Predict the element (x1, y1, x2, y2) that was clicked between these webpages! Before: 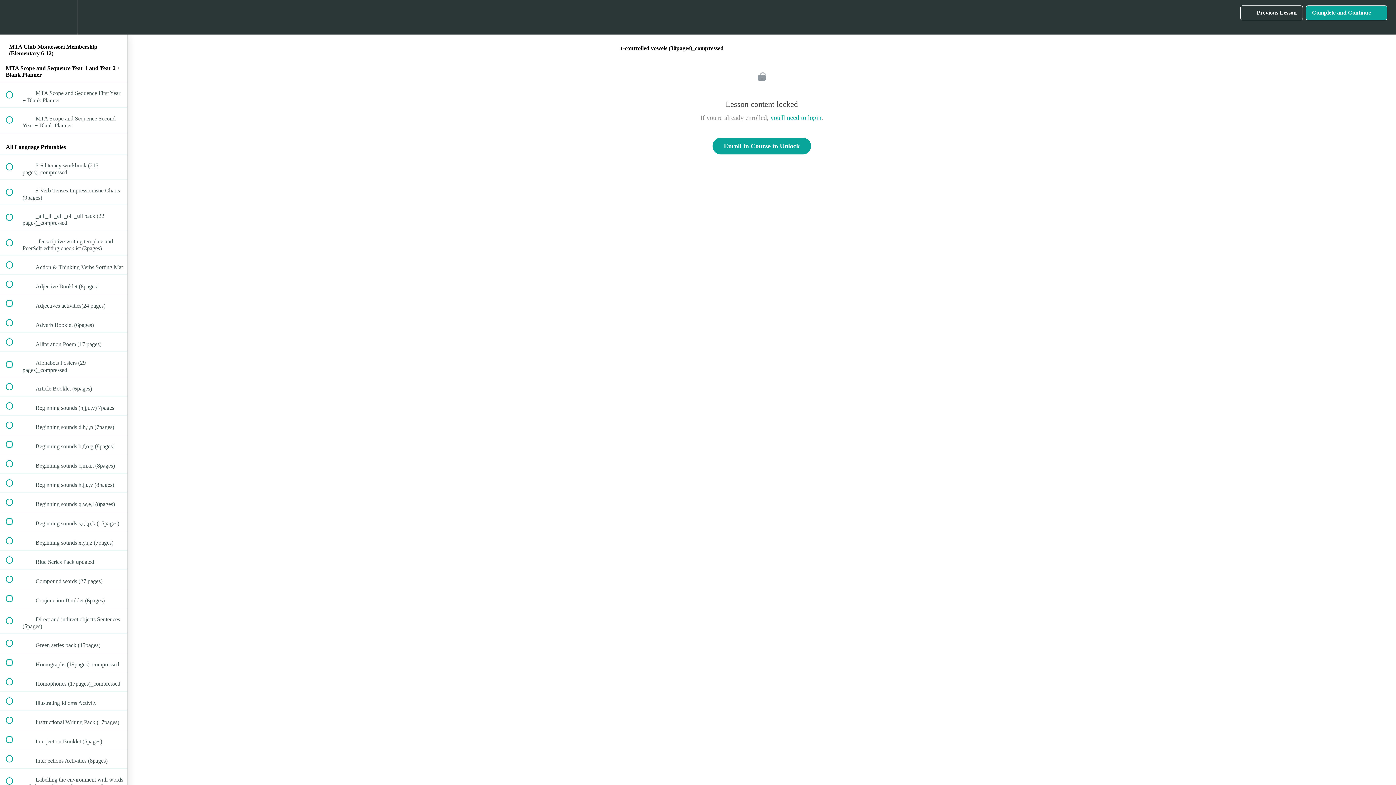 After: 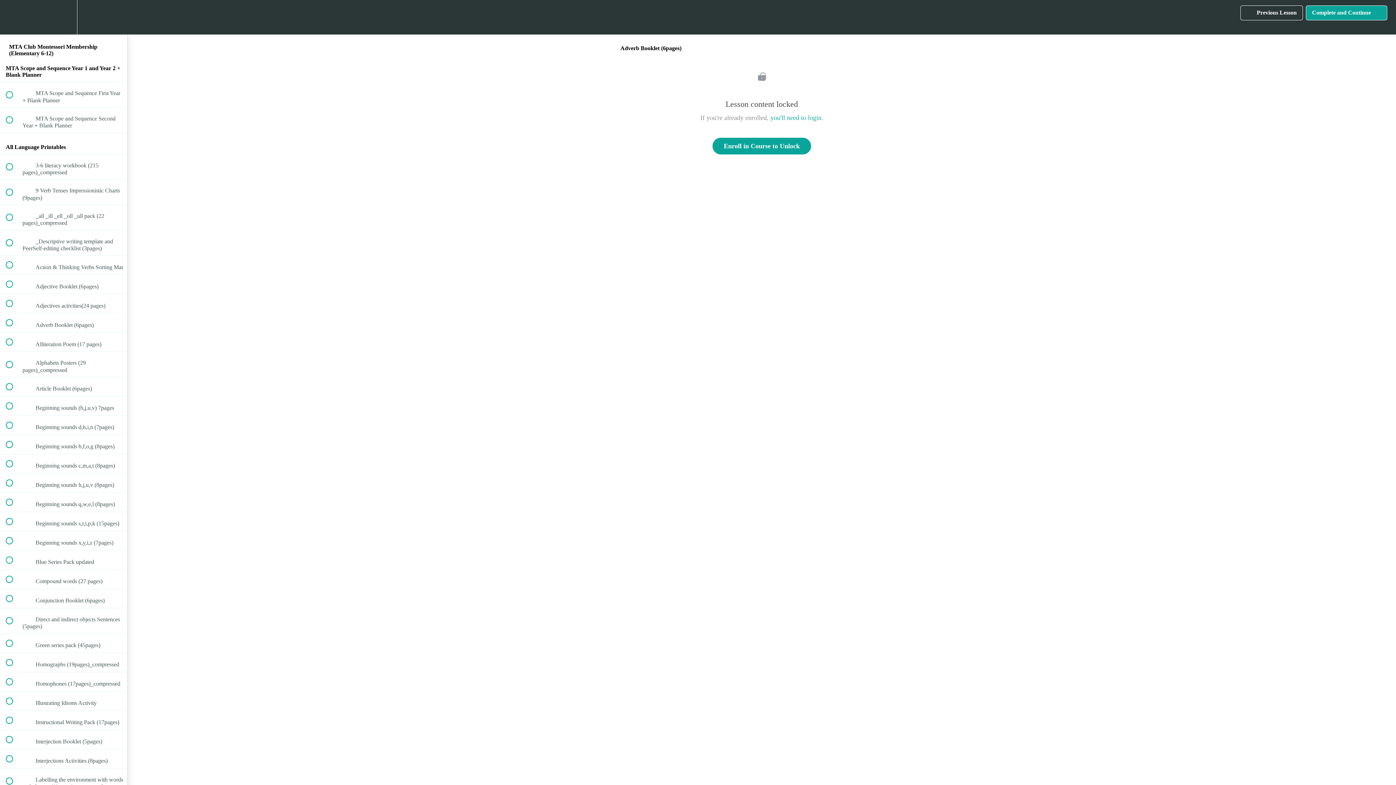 Action: bbox: (0, 313, 127, 332) label:  
 Adverb Booklet (6pages)